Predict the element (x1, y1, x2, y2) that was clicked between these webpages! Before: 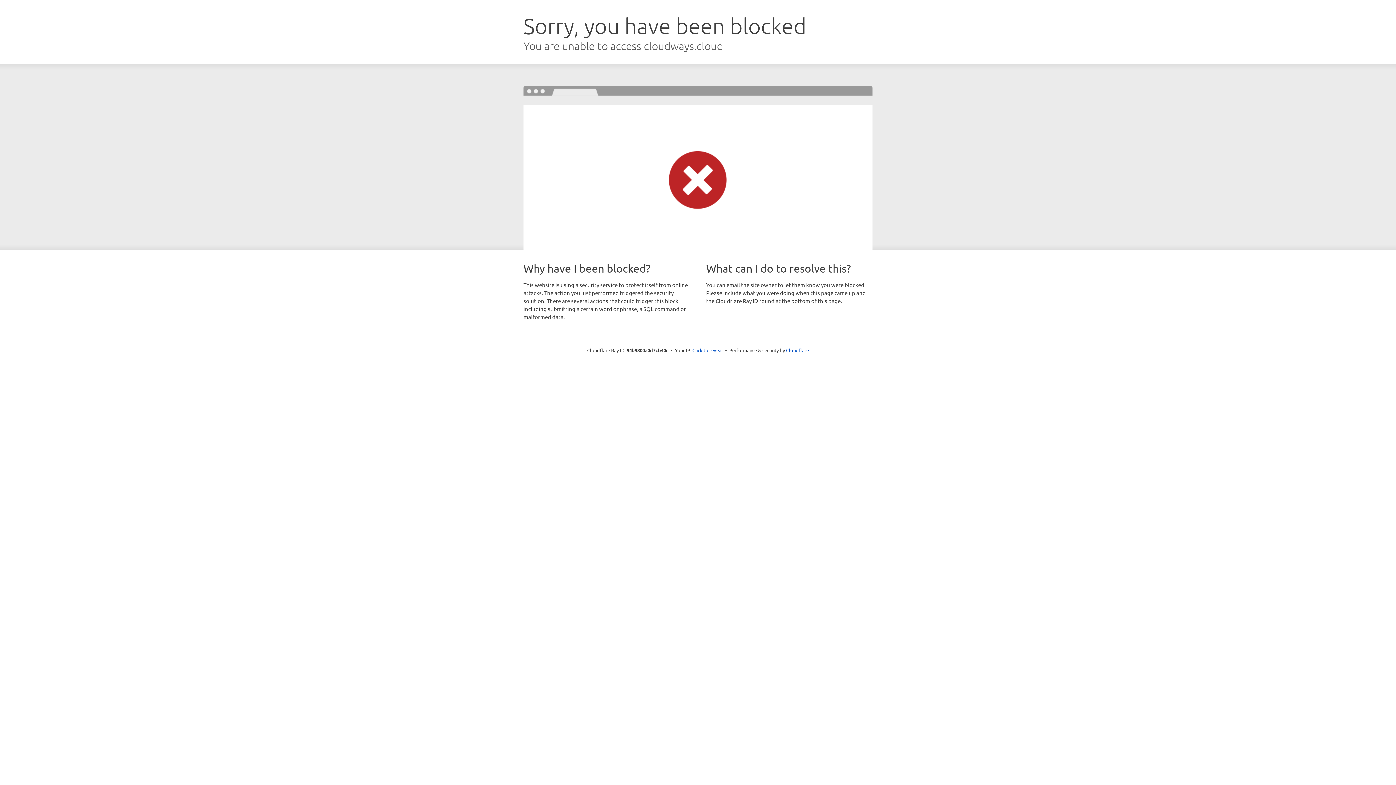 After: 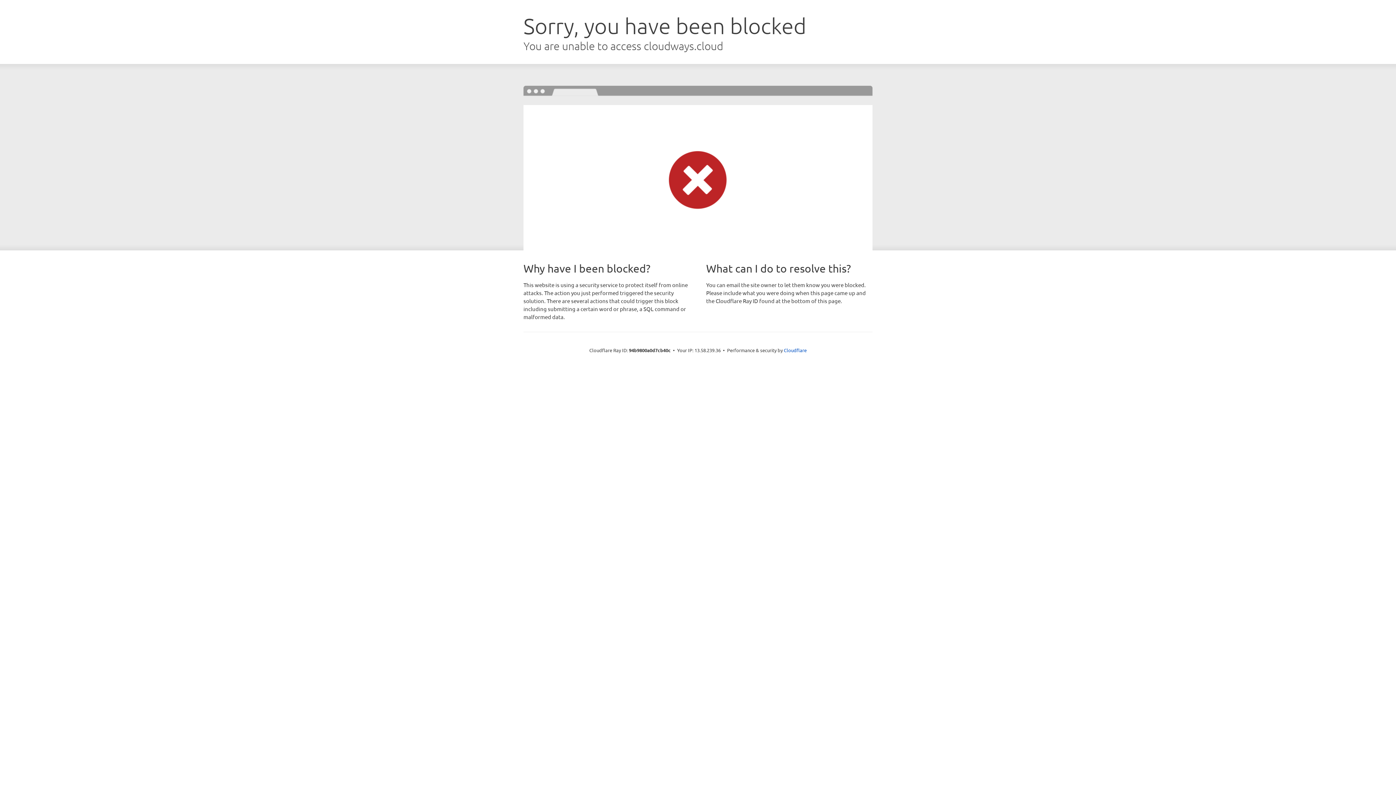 Action: bbox: (692, 346, 723, 353) label: Click to reveal